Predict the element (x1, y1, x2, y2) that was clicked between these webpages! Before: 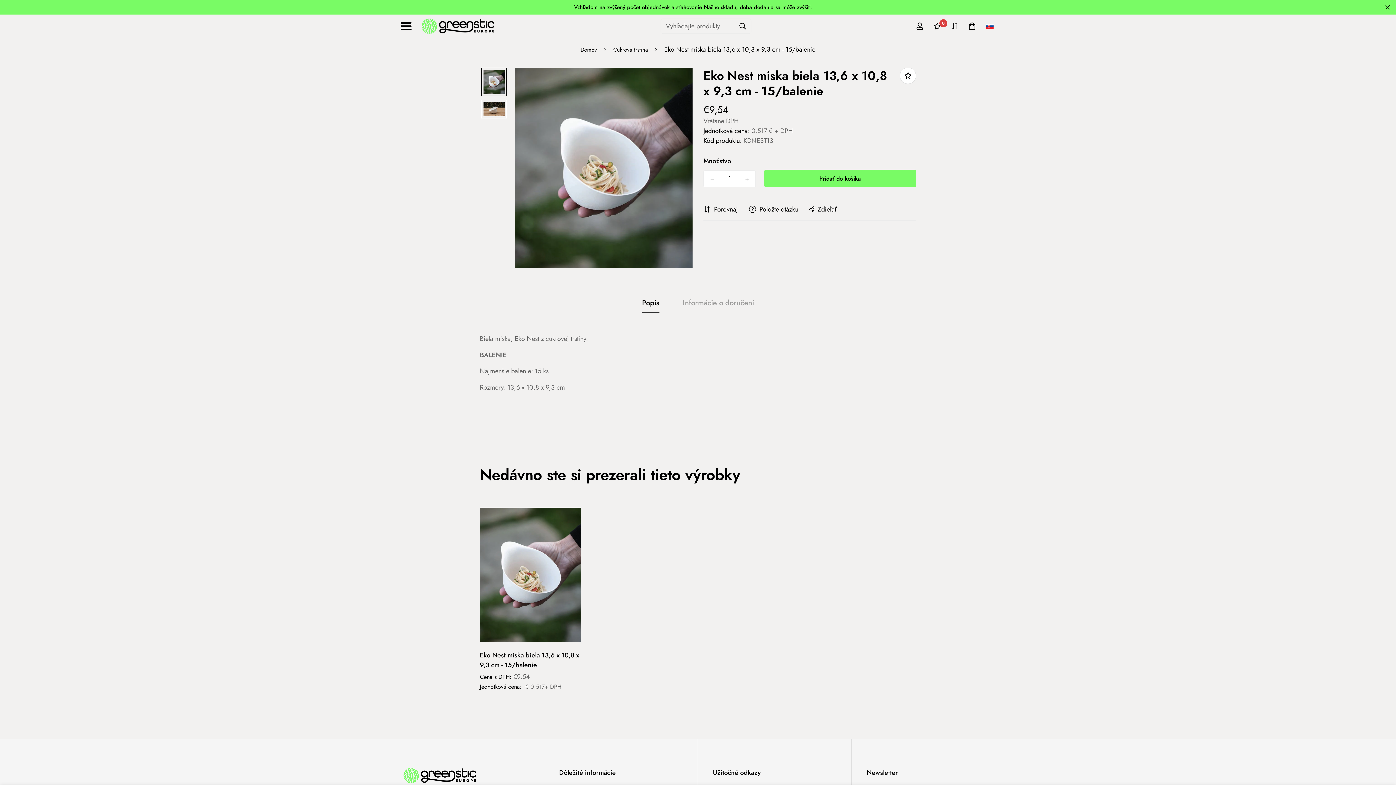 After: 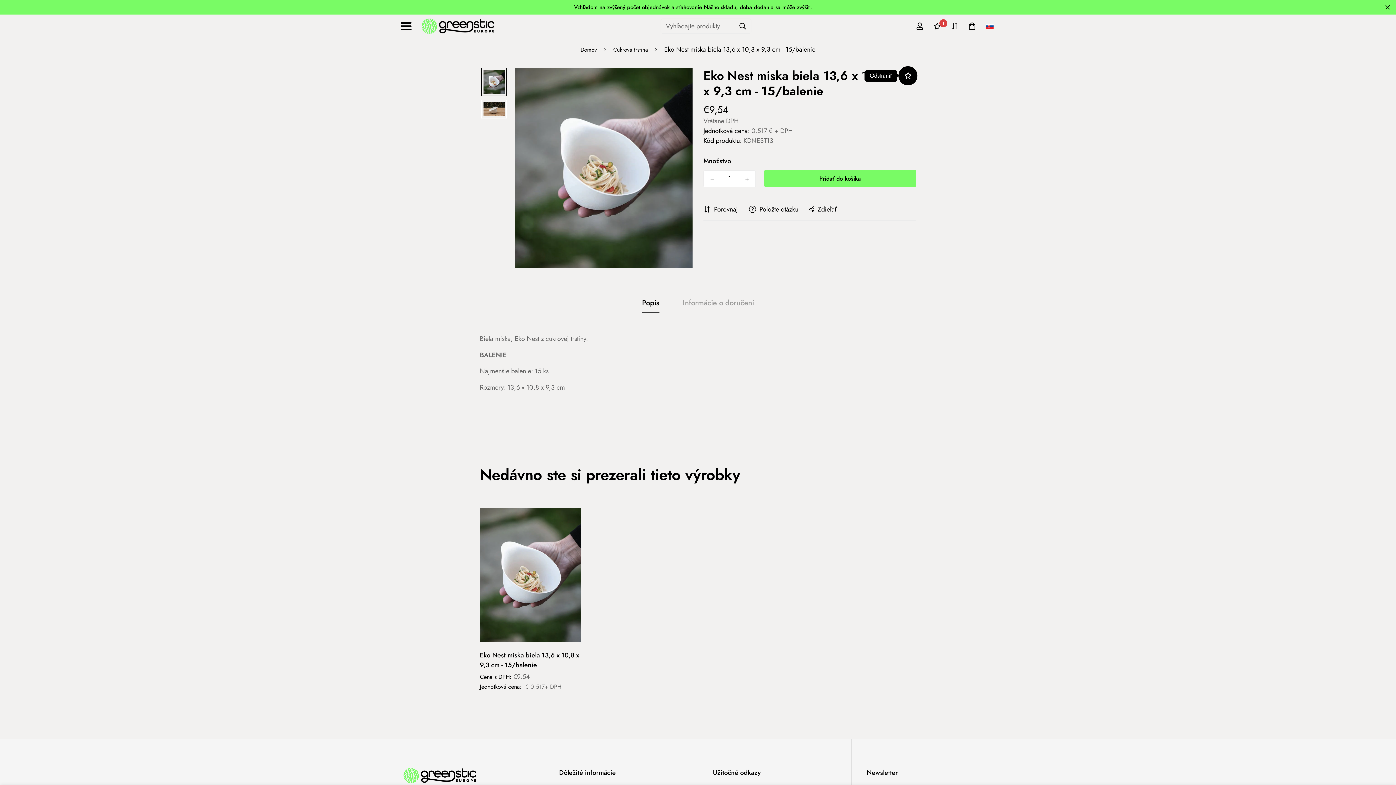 Action: bbox: (900, 67, 916, 84)